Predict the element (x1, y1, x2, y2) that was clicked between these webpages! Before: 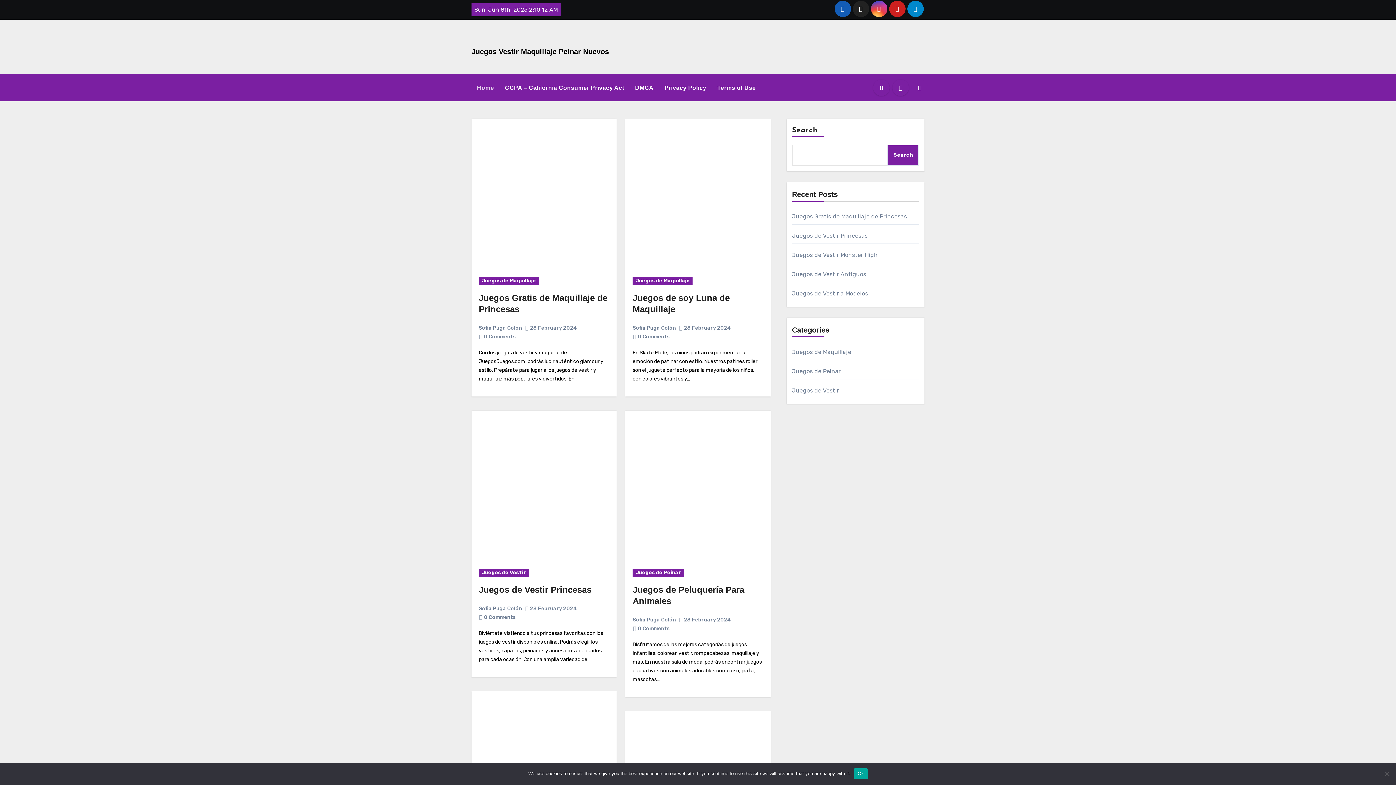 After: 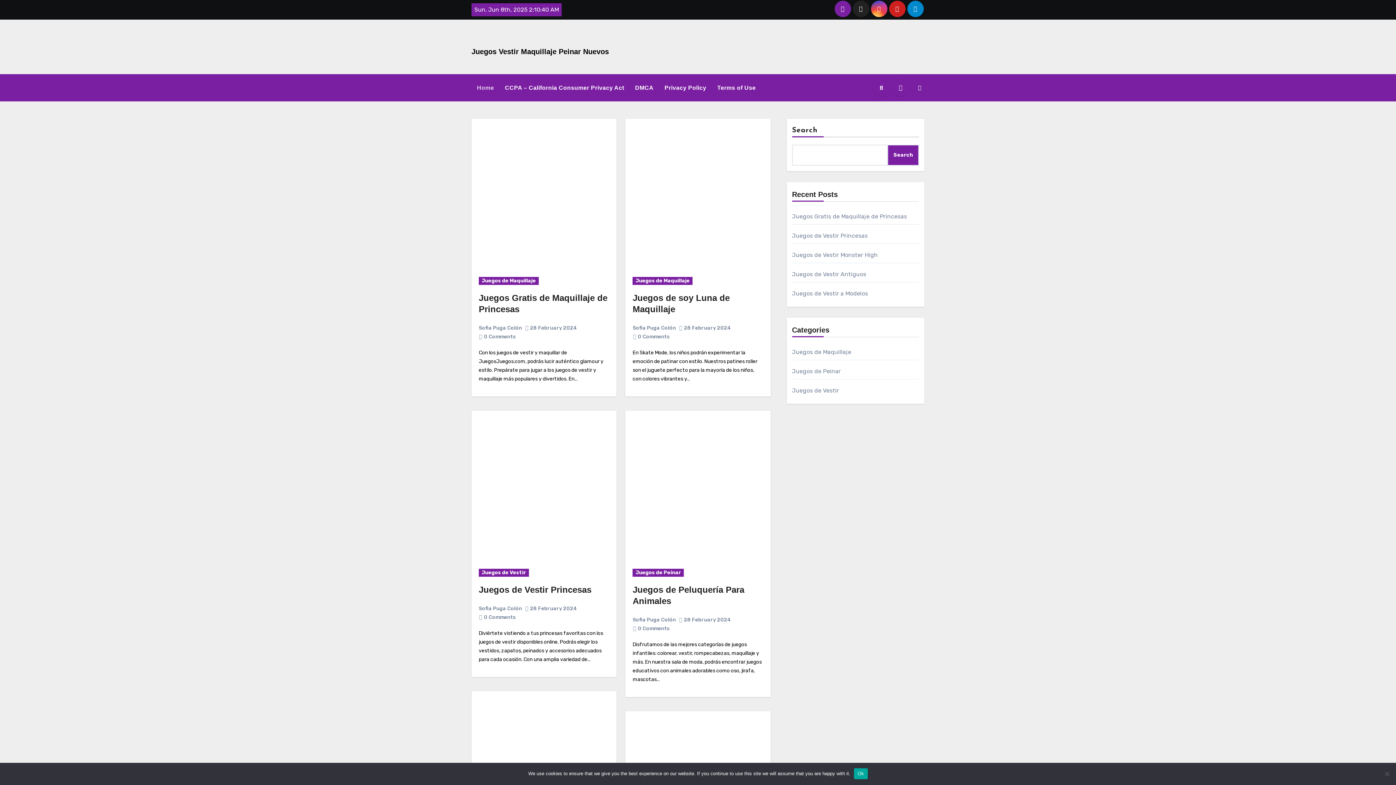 Action: bbox: (834, 0, 851, 17)